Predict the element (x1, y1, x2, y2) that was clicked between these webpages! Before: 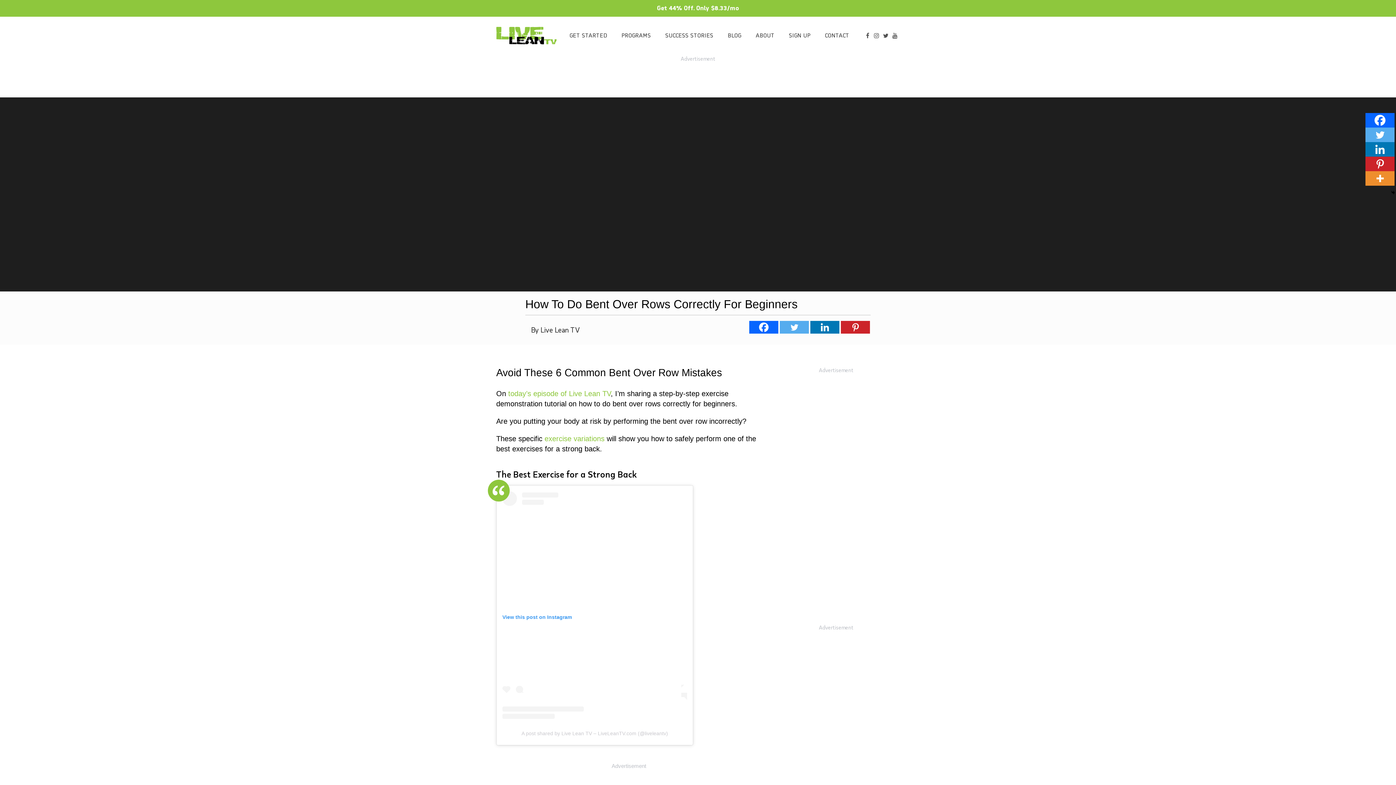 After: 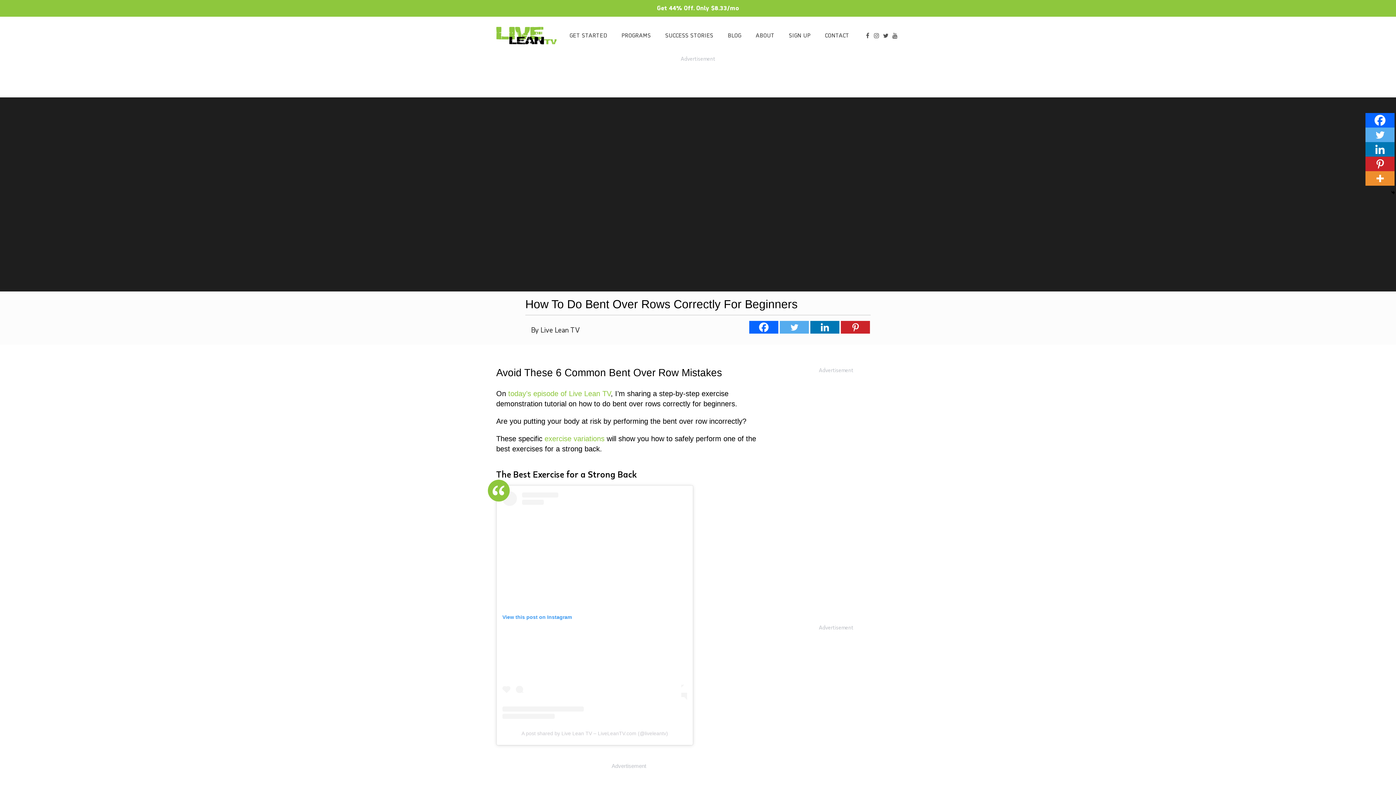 Action: label: Facebook bbox: (1365, 113, 1394, 127)